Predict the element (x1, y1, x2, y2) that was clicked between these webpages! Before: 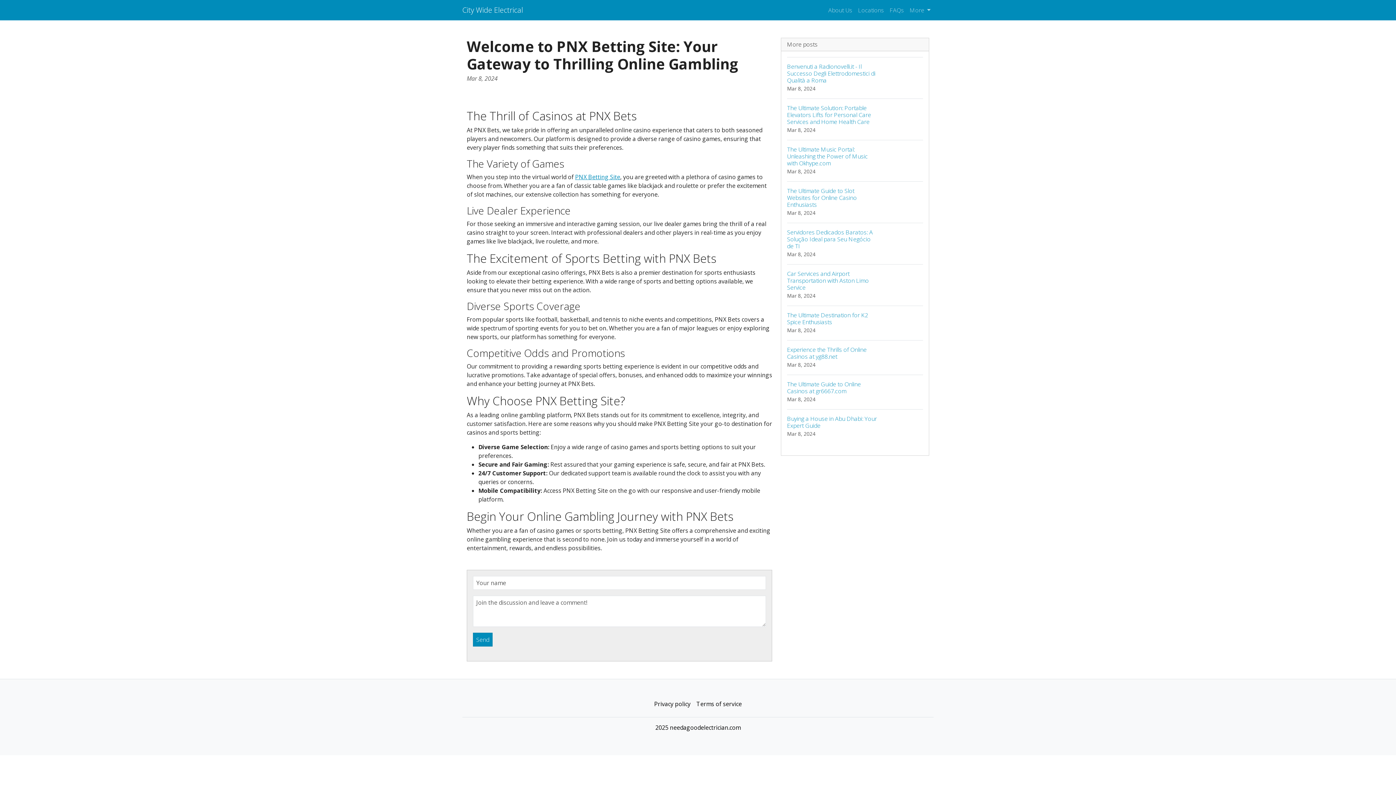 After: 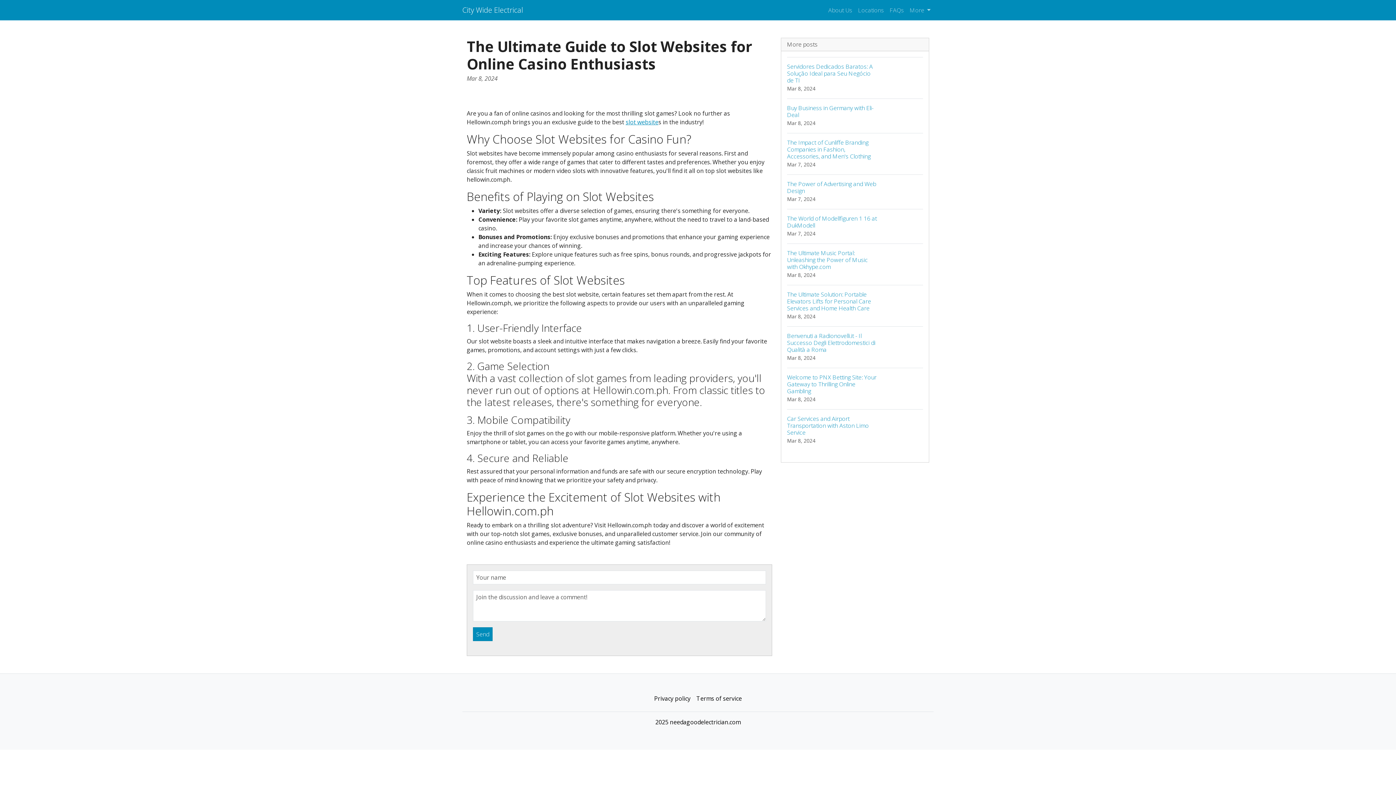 Action: label: The Ultimate Guide to Slot Websites for Online Casino Enthusiasts
Mar 8, 2024 bbox: (787, 181, 923, 222)